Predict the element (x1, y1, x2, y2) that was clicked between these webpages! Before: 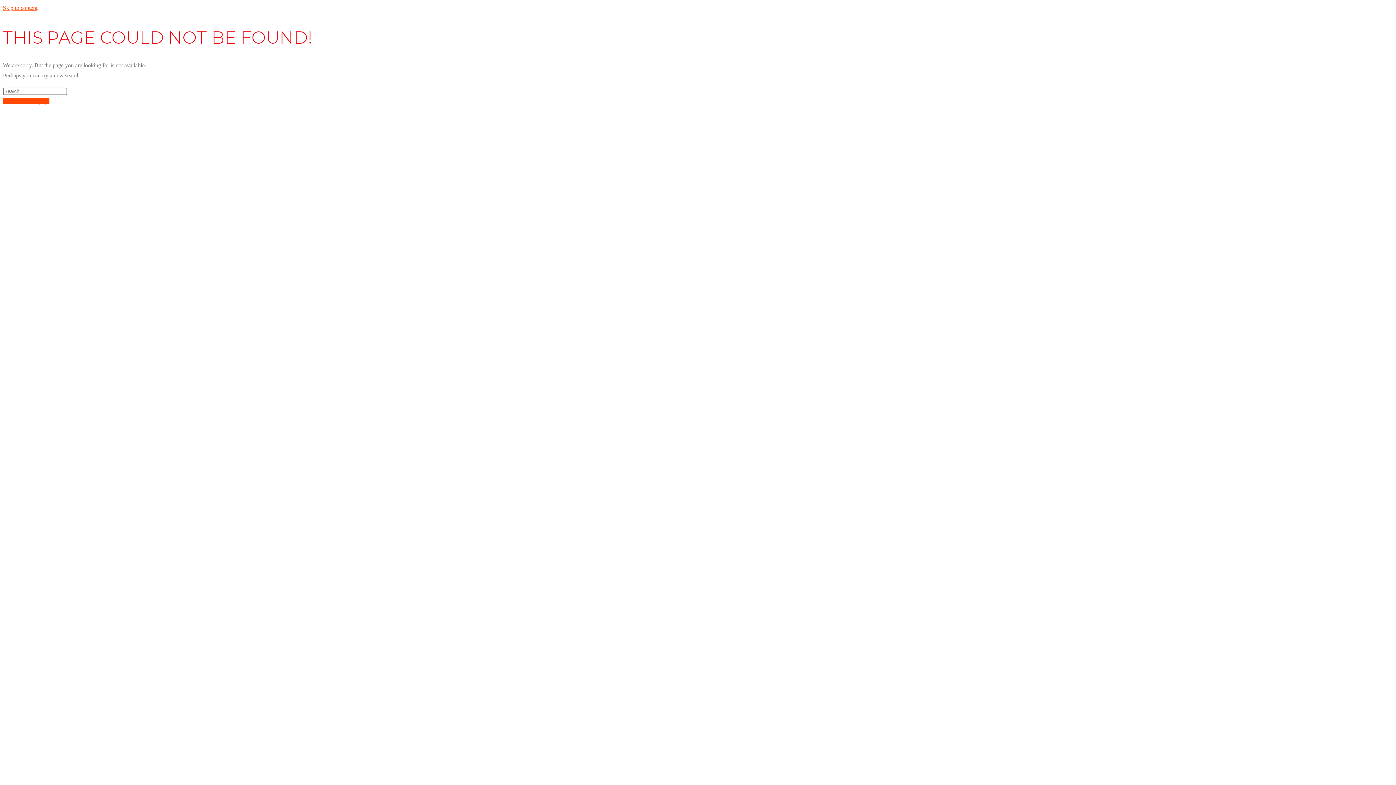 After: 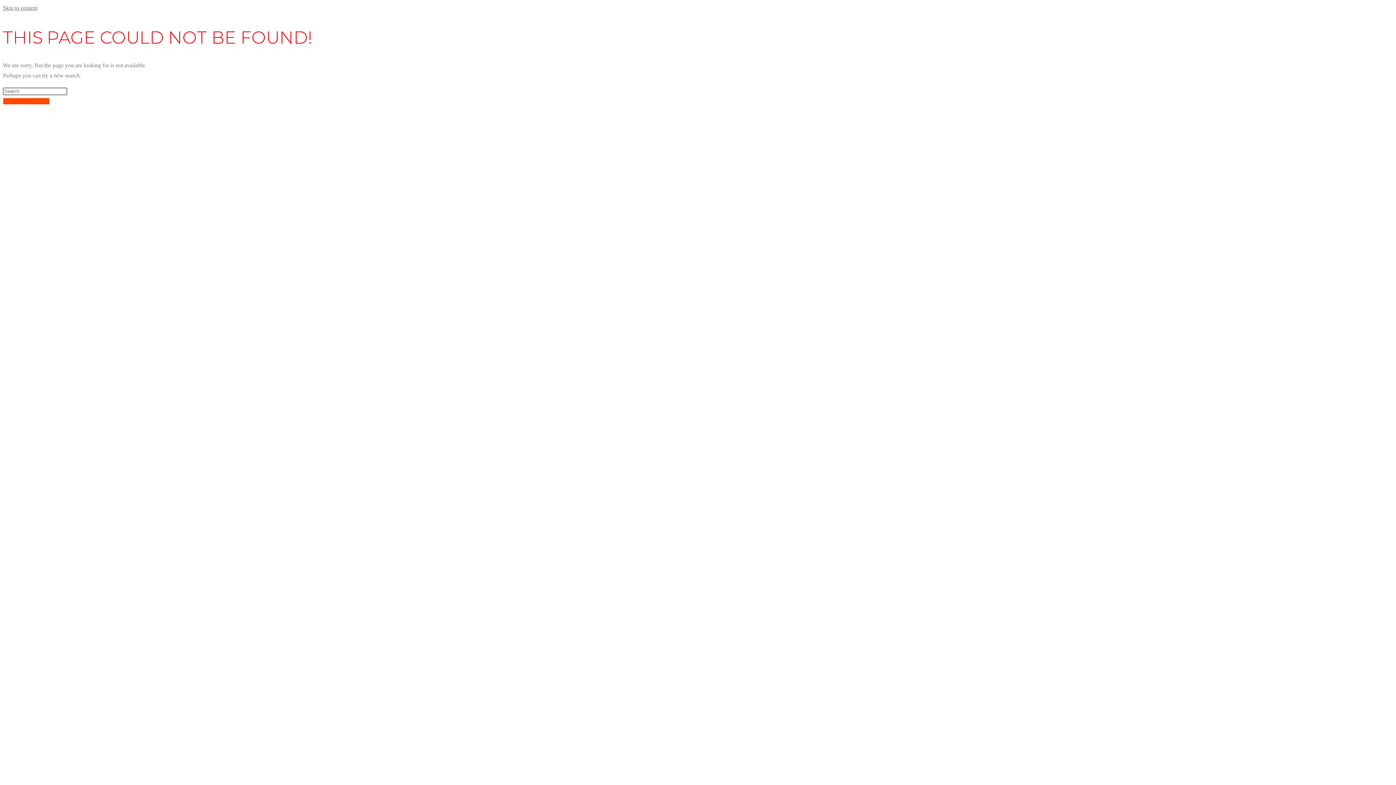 Action: bbox: (2, 4, 37, 10) label: Skip to content